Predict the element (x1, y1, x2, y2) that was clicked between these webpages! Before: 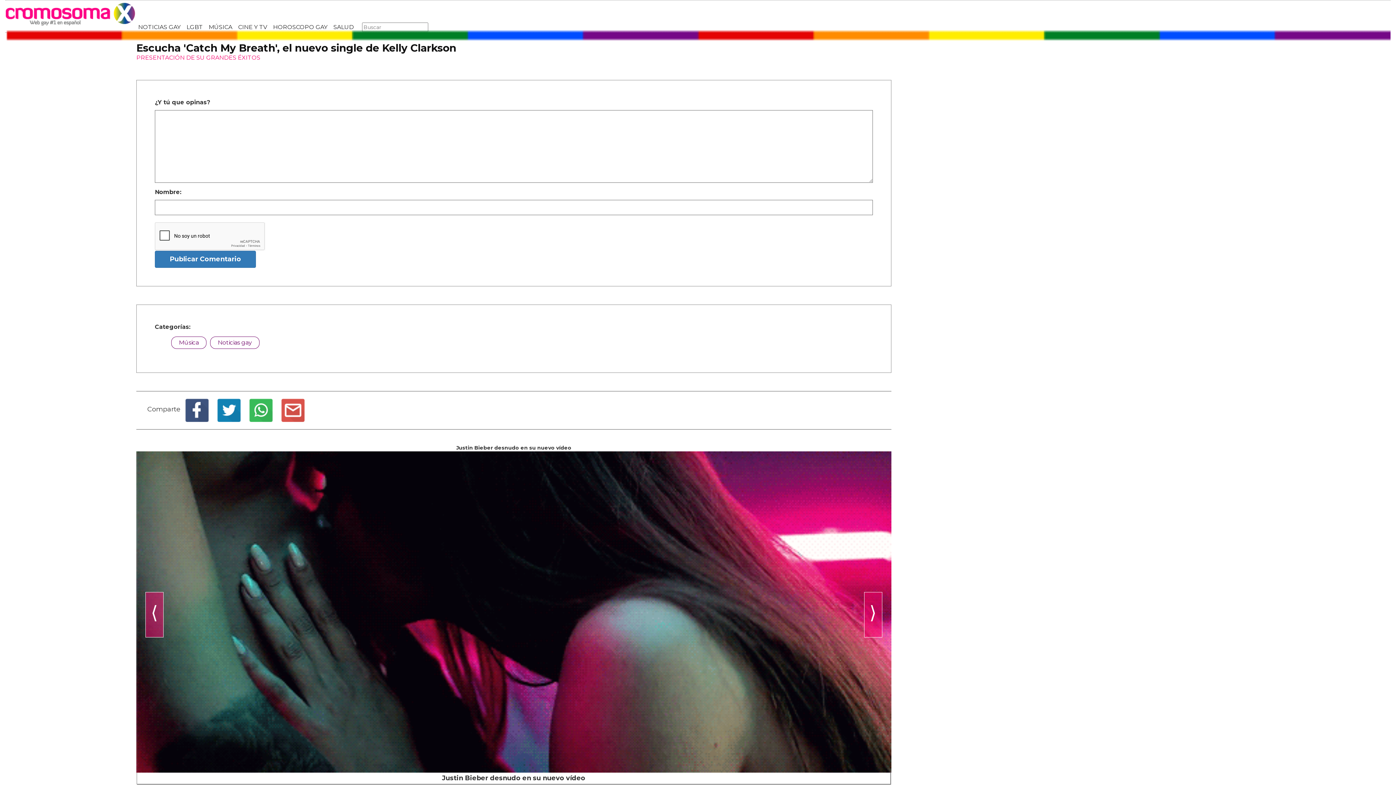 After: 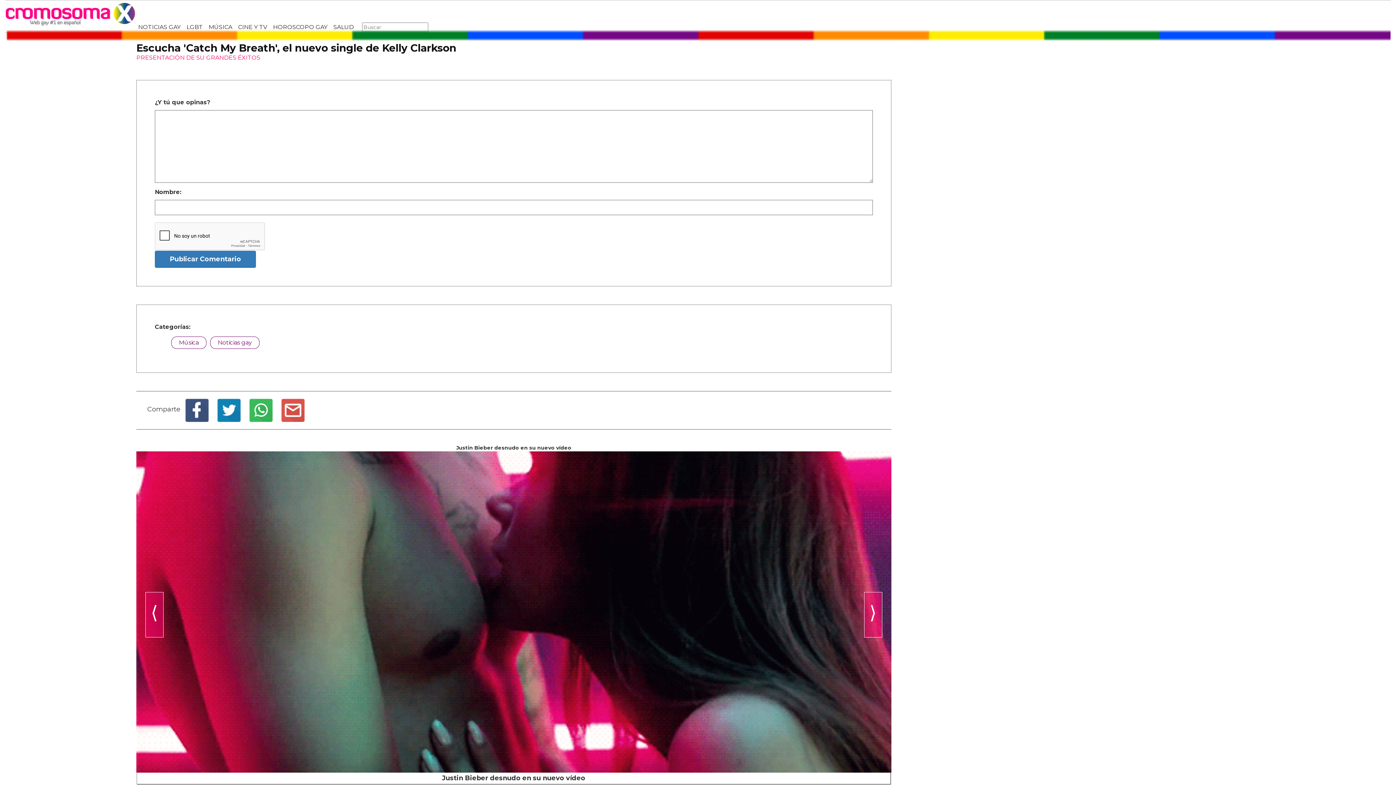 Action: bbox: (281, 406, 304, 413)